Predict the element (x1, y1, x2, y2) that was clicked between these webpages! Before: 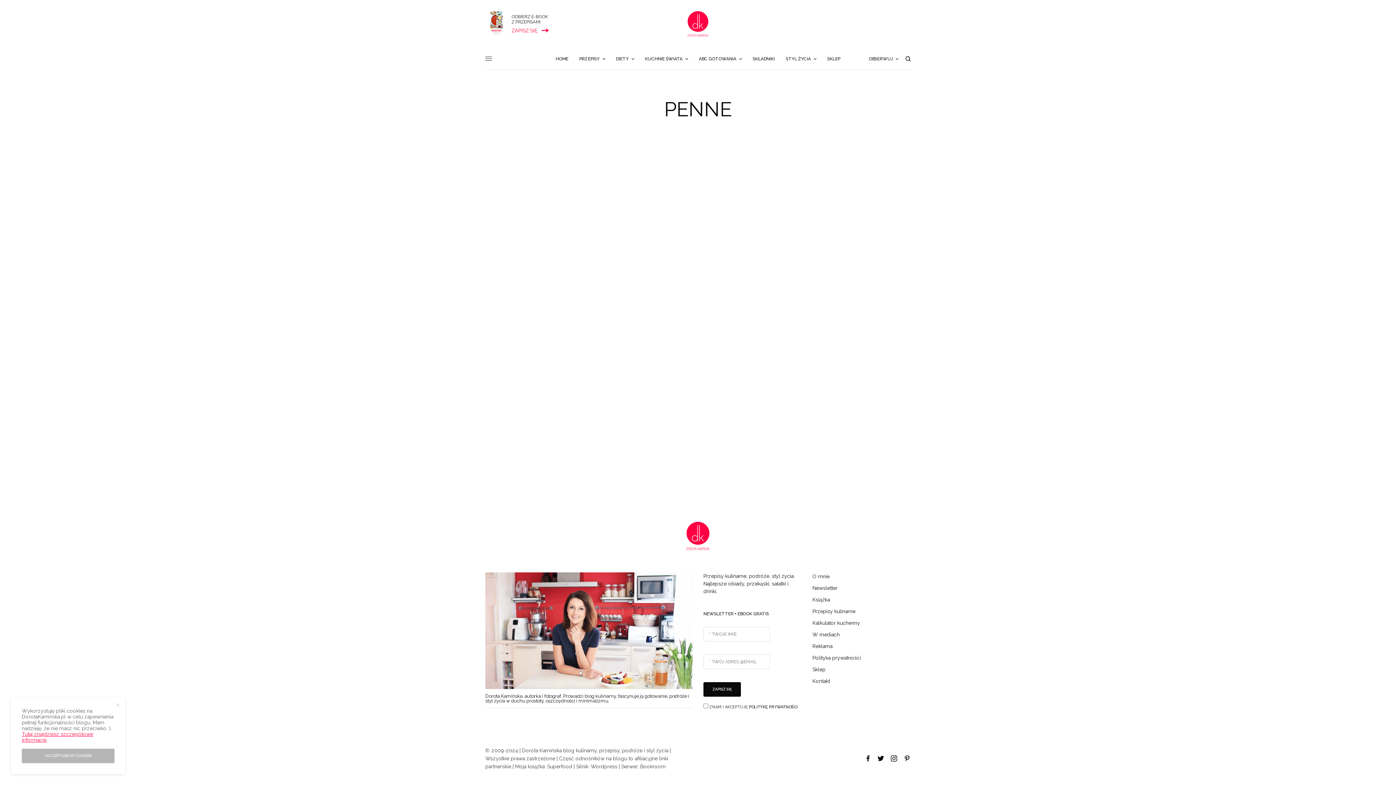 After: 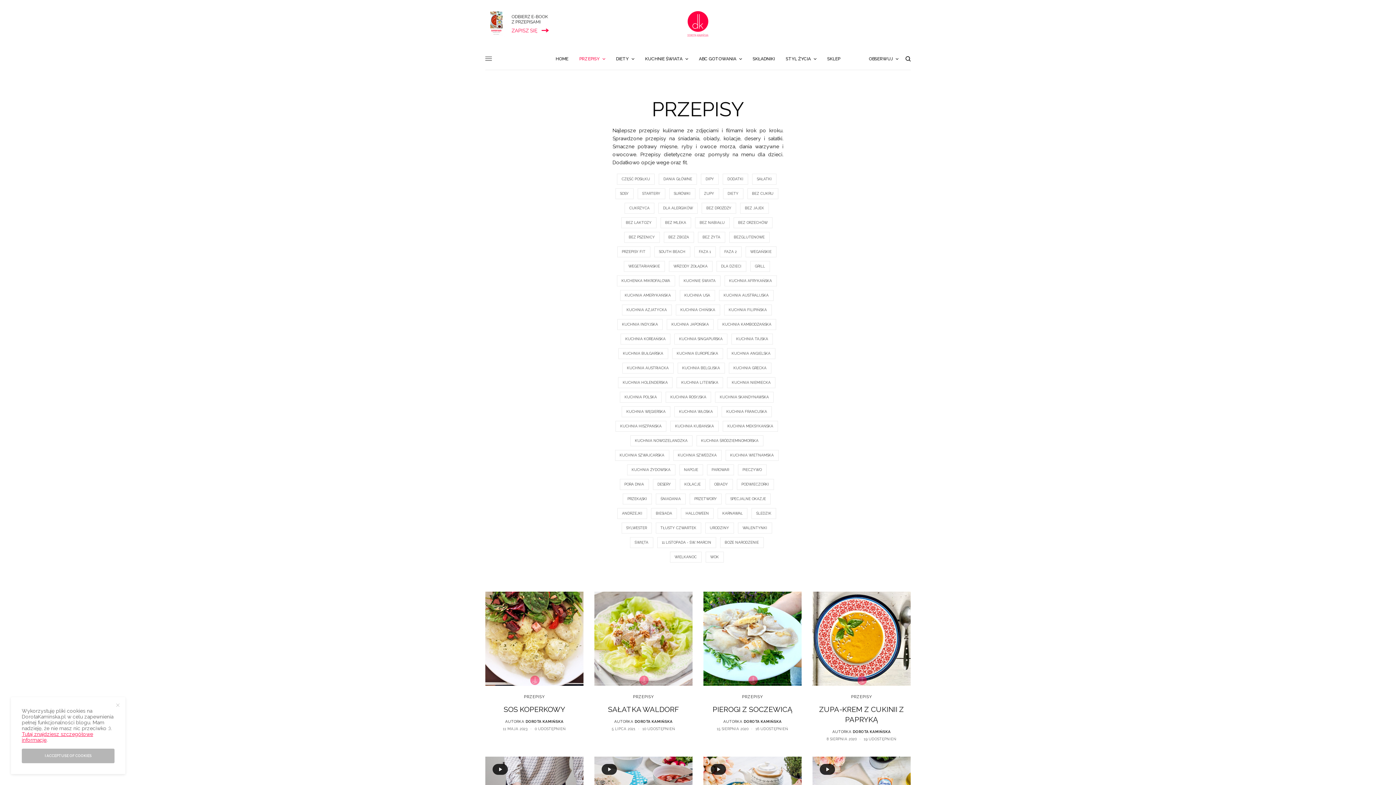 Action: label: Przepisy kulinarne bbox: (812, 614, 860, 621)